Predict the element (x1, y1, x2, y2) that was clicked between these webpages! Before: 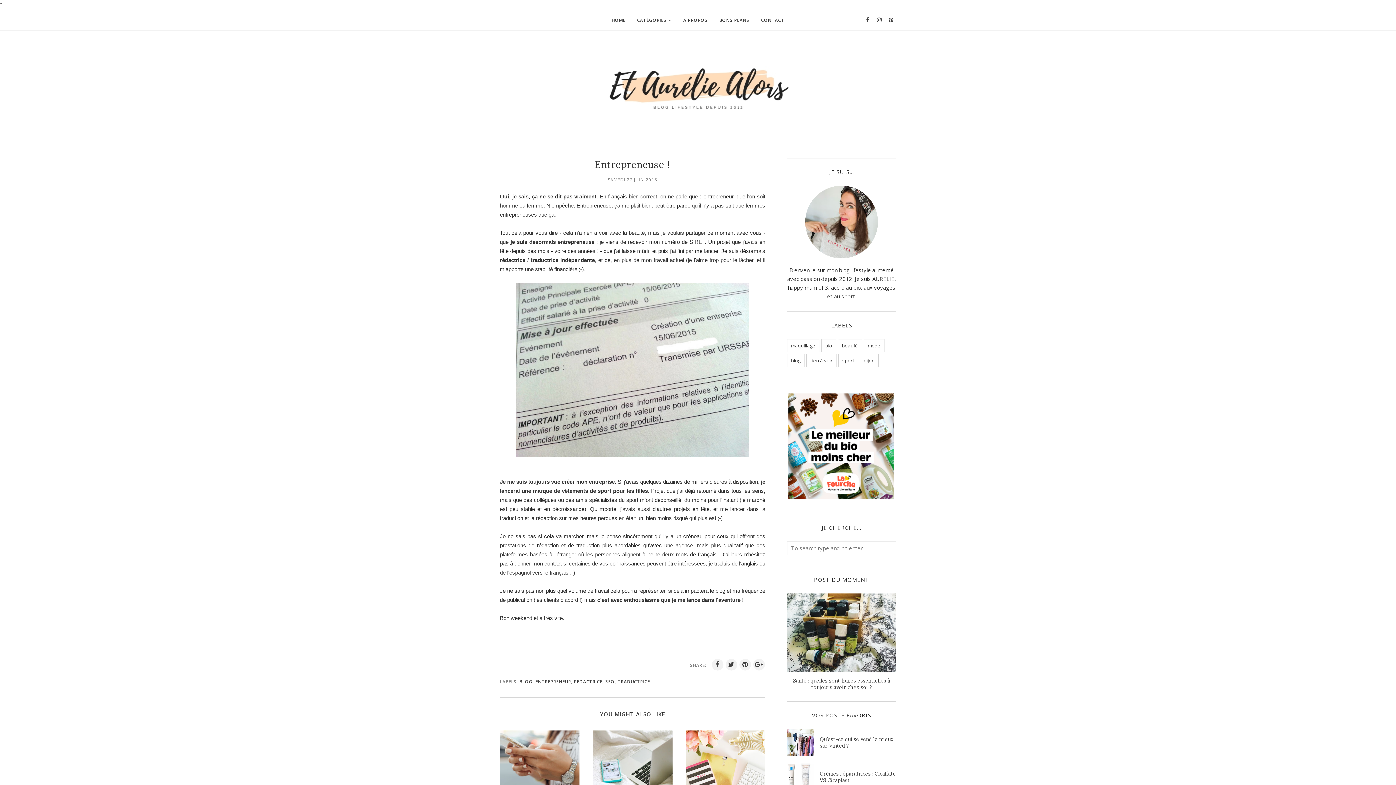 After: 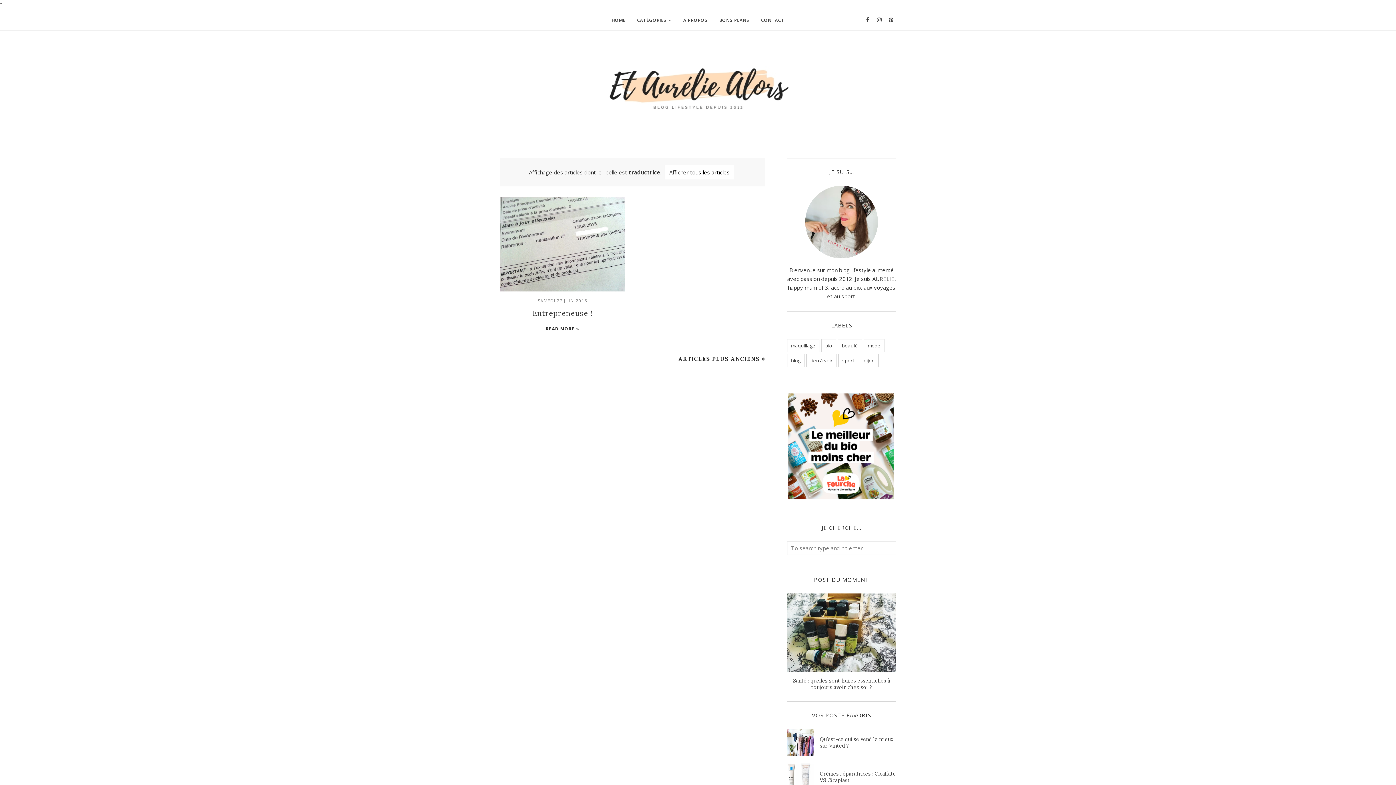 Action: label: TRADUCTRICE bbox: (617, 678, 650, 685)